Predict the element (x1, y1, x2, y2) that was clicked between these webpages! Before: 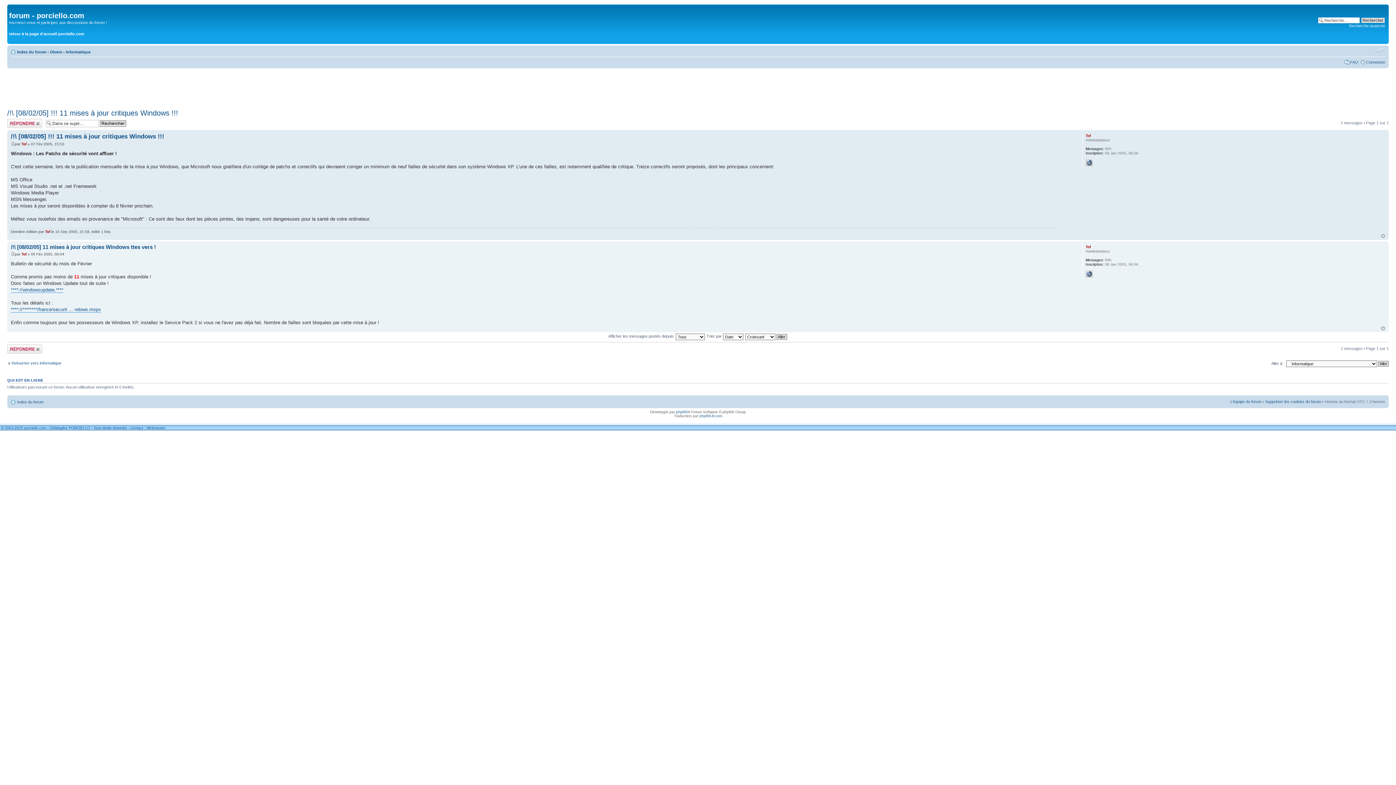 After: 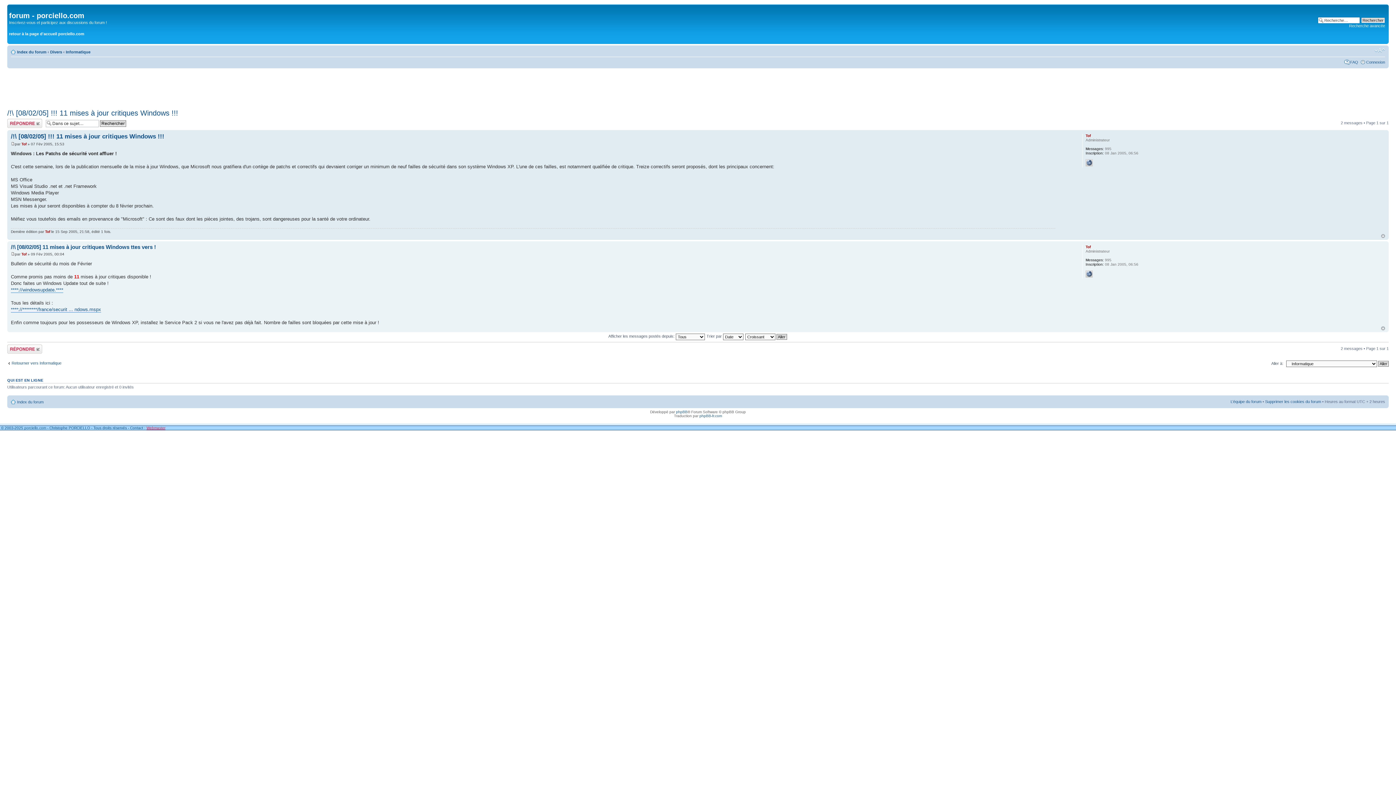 Action: bbox: (146, 426, 165, 430) label: Webmaster